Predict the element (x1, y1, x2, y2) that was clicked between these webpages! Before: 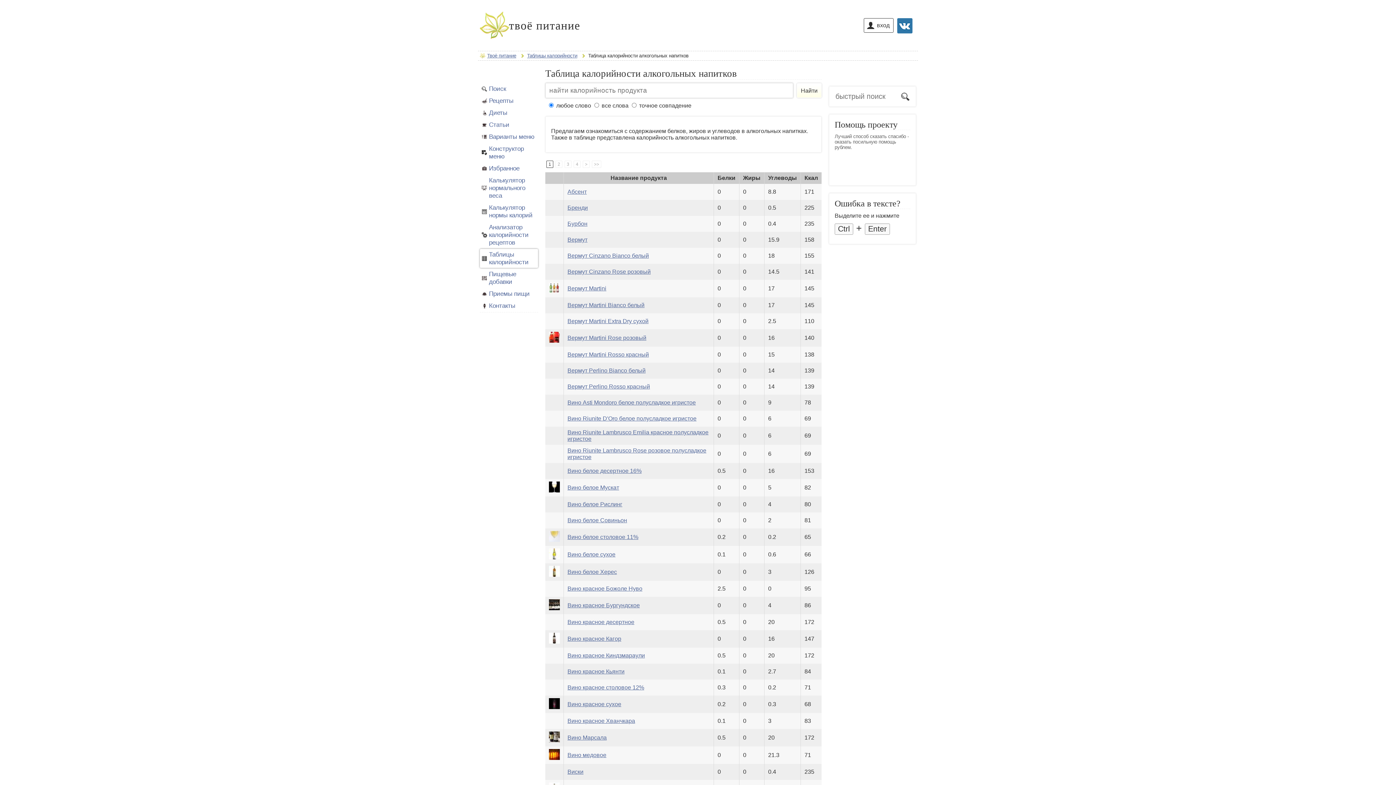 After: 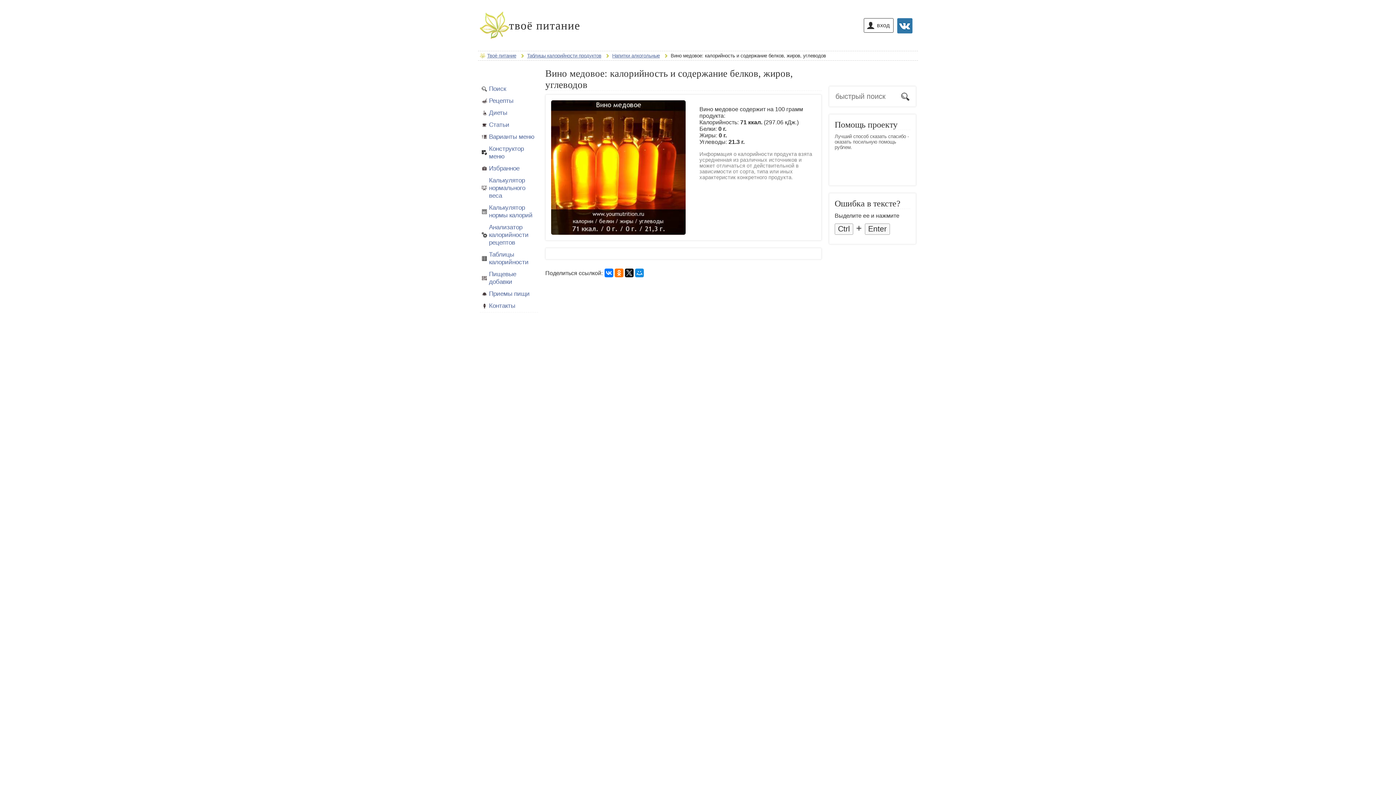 Action: bbox: (567, 752, 606, 758) label: Вино медовое